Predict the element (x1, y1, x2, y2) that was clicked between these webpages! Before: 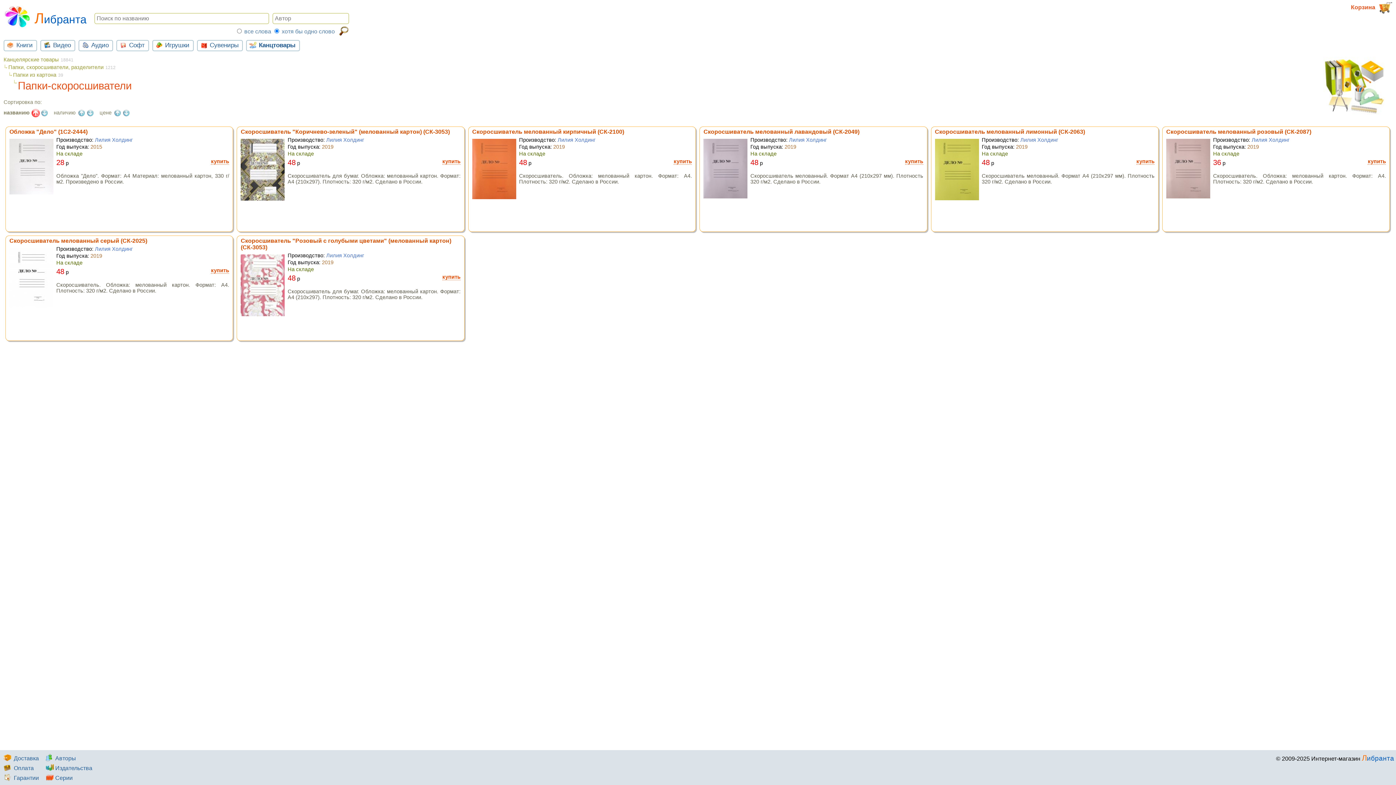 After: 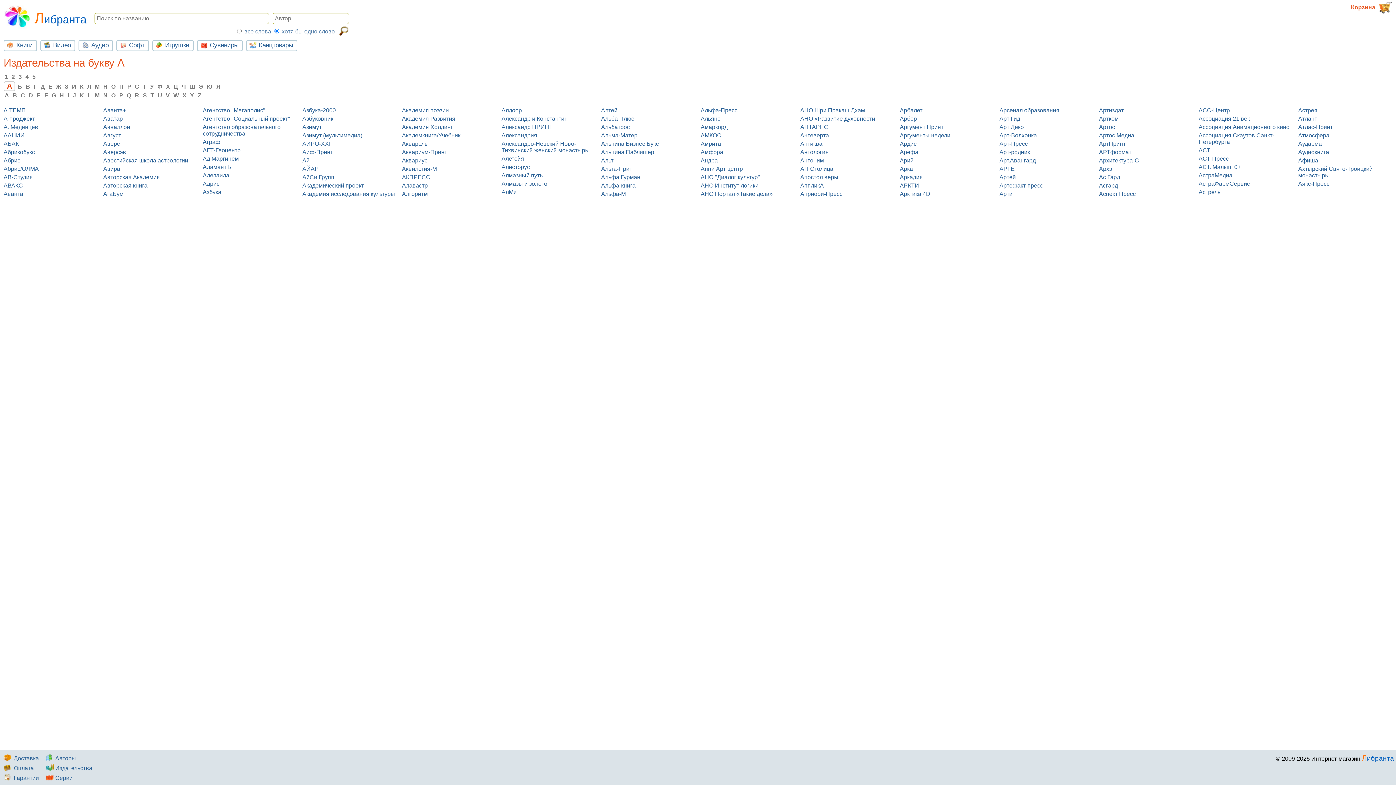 Action: bbox: (43, 765, 92, 771) label: Издательства